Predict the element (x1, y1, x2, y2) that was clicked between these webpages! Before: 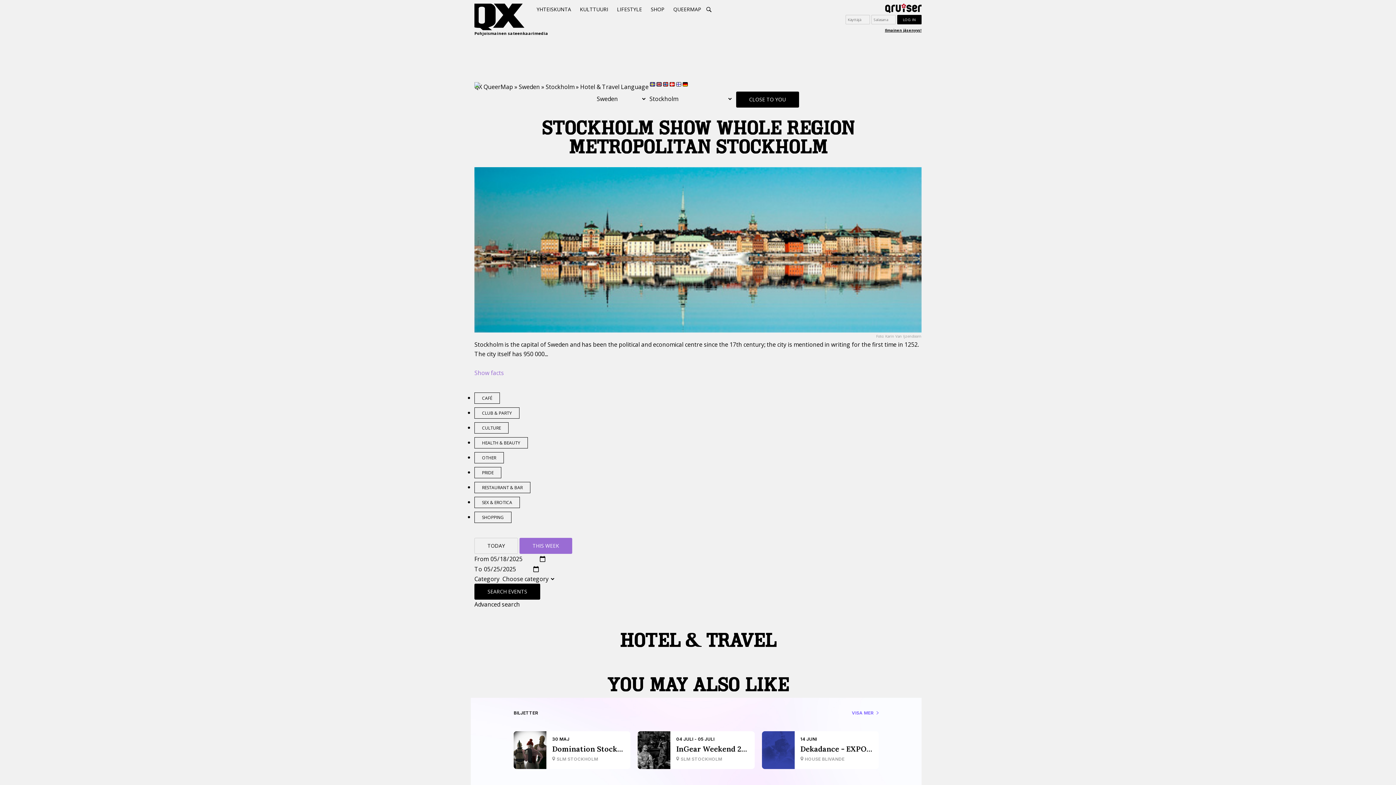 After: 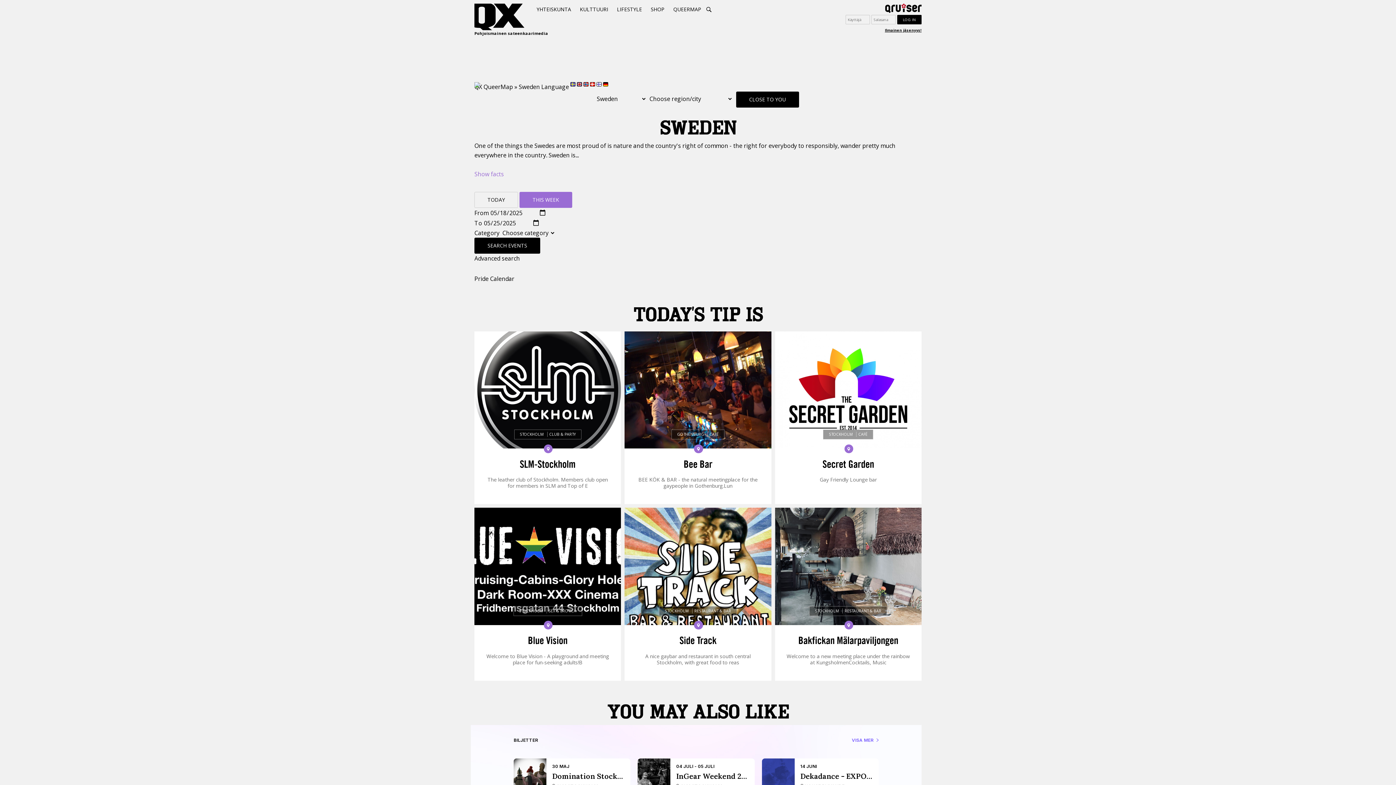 Action: label: Sweden bbox: (518, 82, 540, 90)